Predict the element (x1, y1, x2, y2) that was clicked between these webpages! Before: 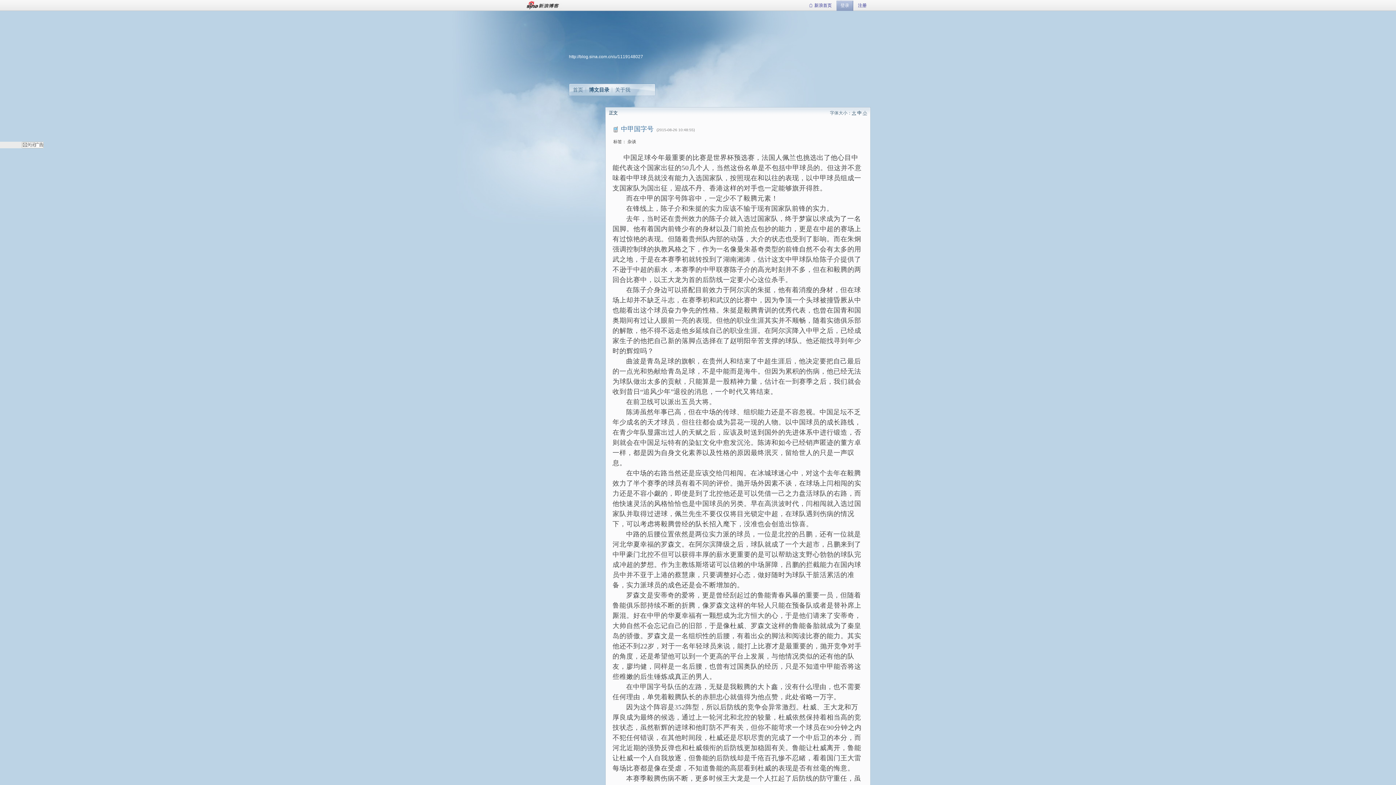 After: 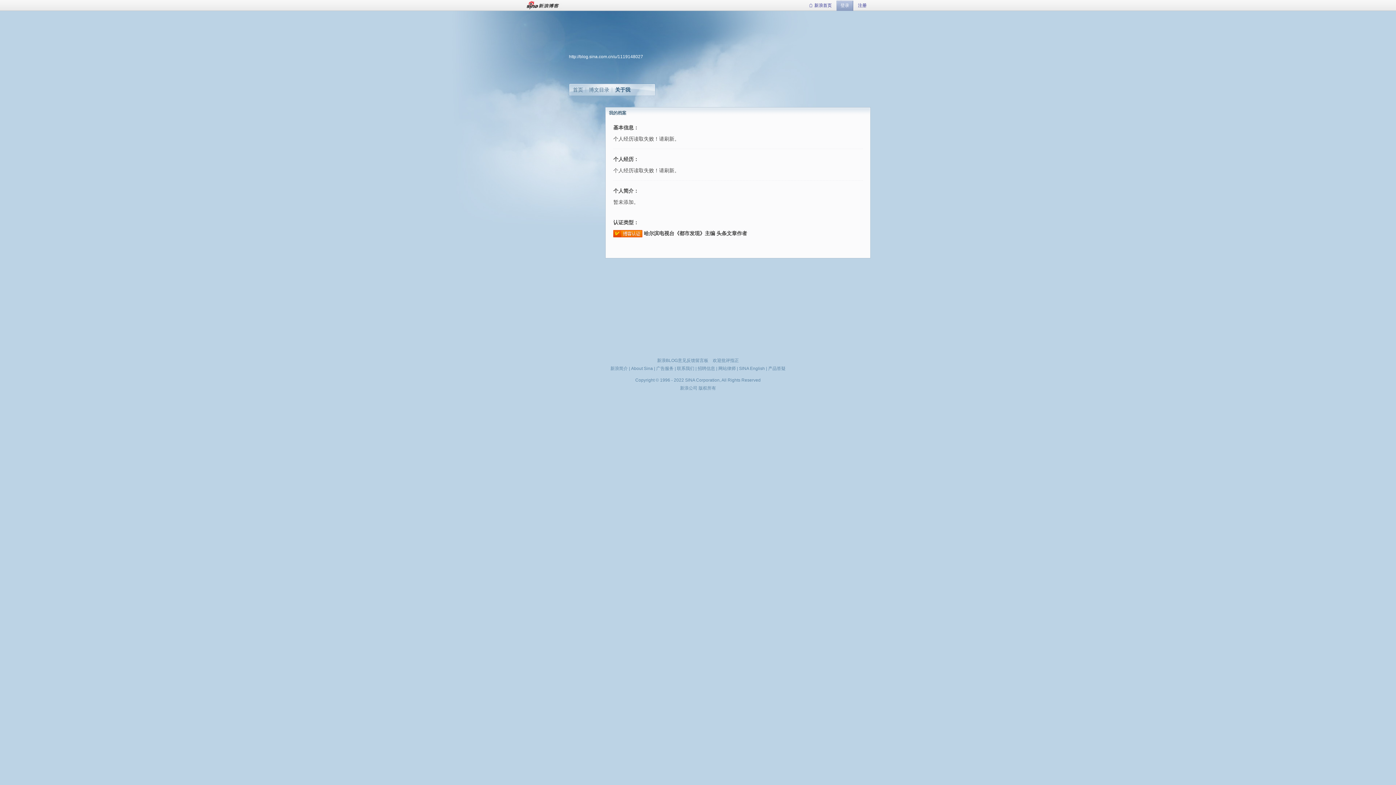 Action: label: 关于我 bbox: (615, 86, 630, 92)